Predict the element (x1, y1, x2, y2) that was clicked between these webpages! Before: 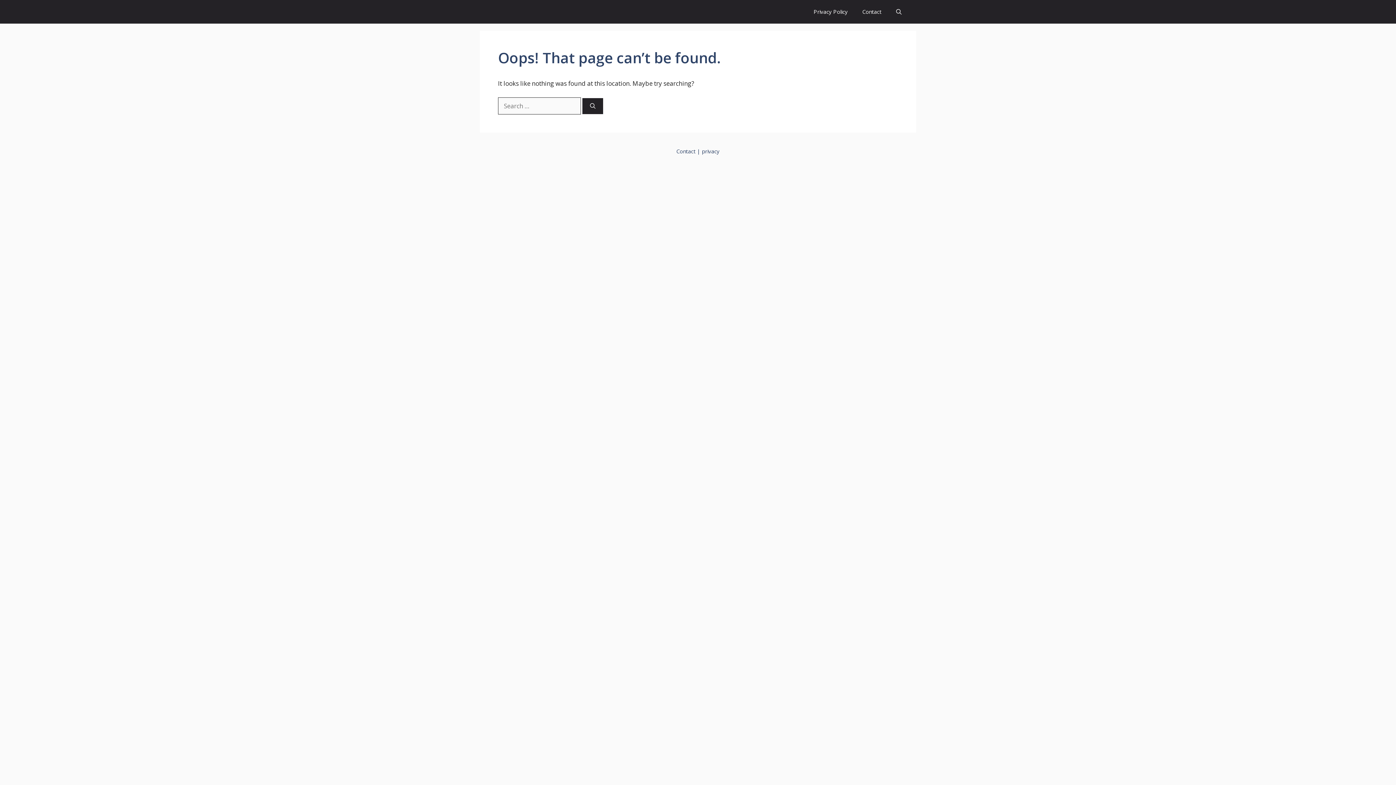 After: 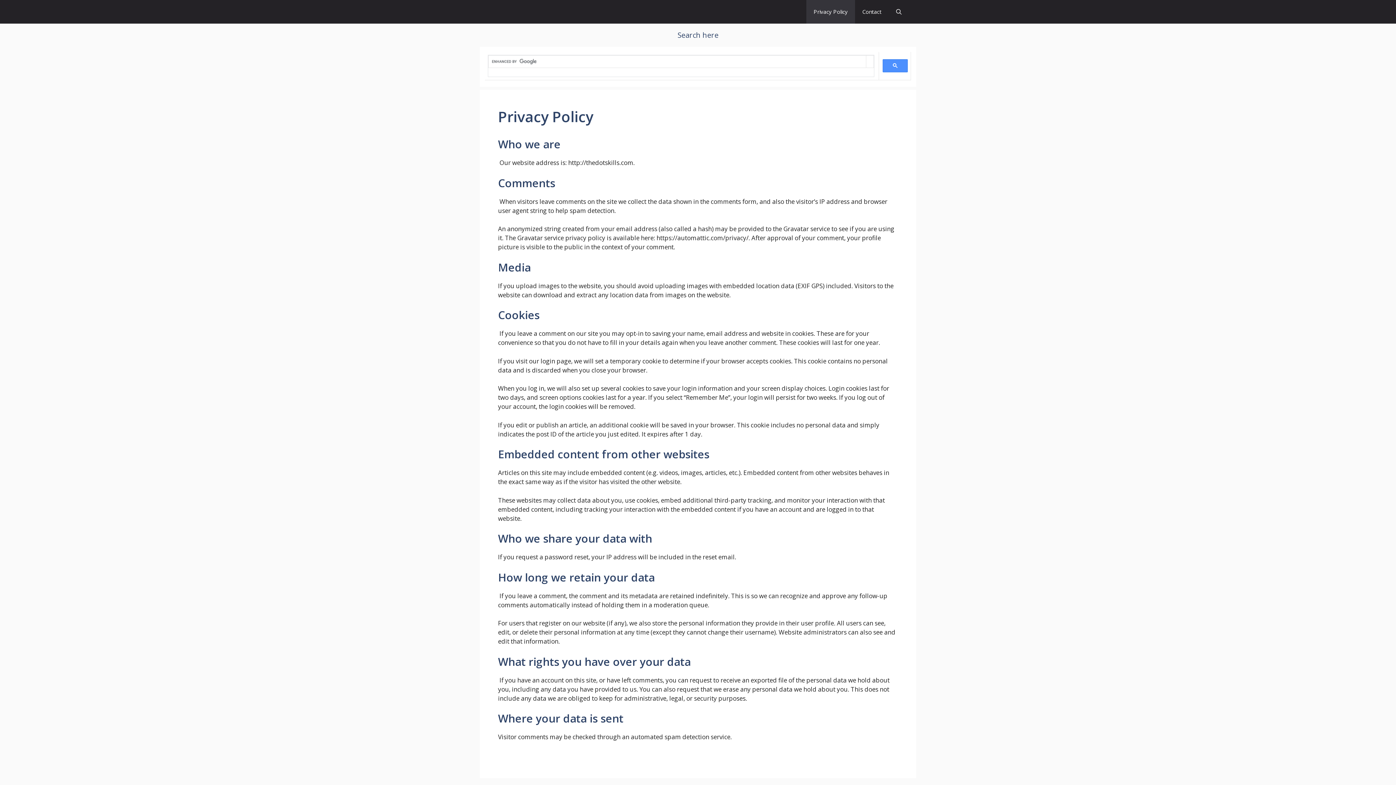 Action: label: privacy bbox: (702, 147, 719, 154)